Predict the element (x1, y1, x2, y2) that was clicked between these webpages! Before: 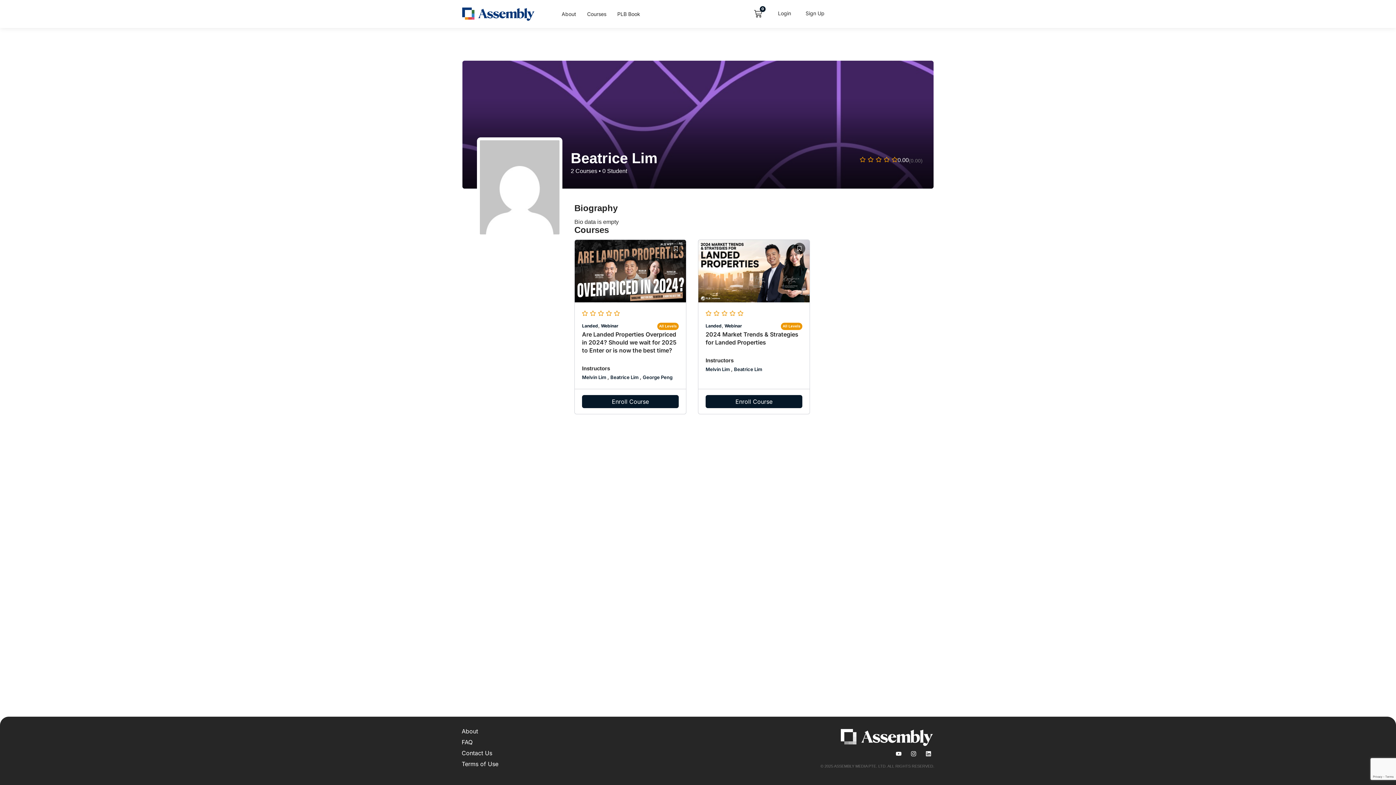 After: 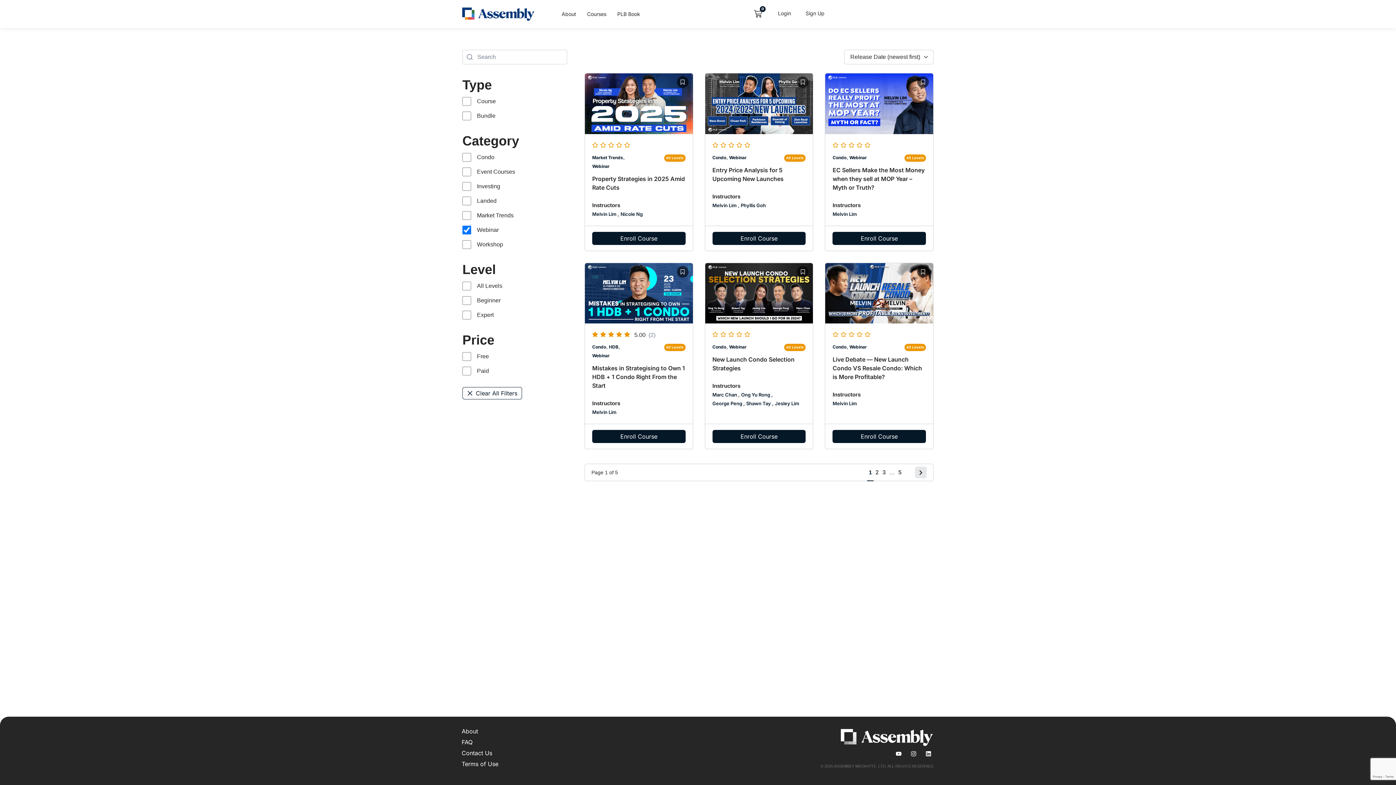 Action: label: Webinar bbox: (601, 322, 618, 329)